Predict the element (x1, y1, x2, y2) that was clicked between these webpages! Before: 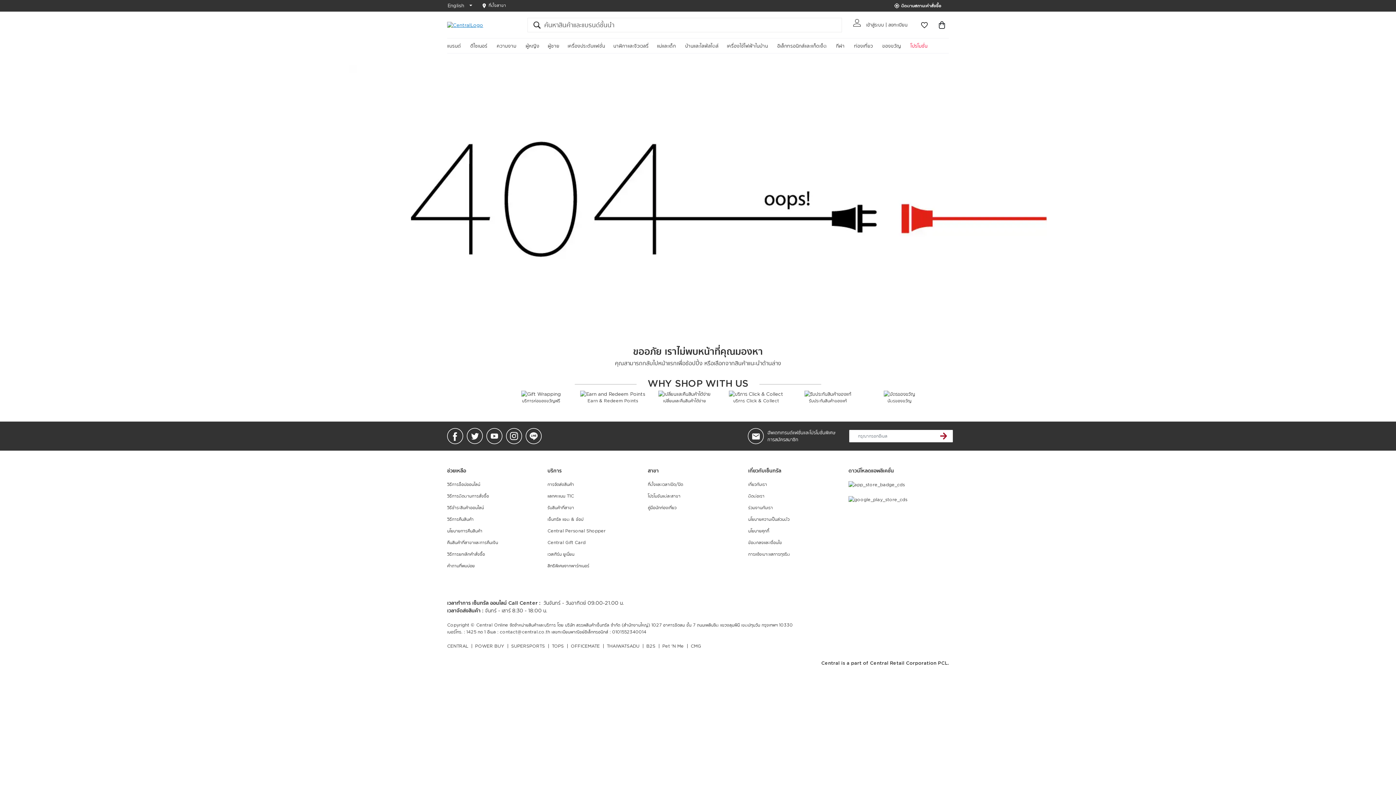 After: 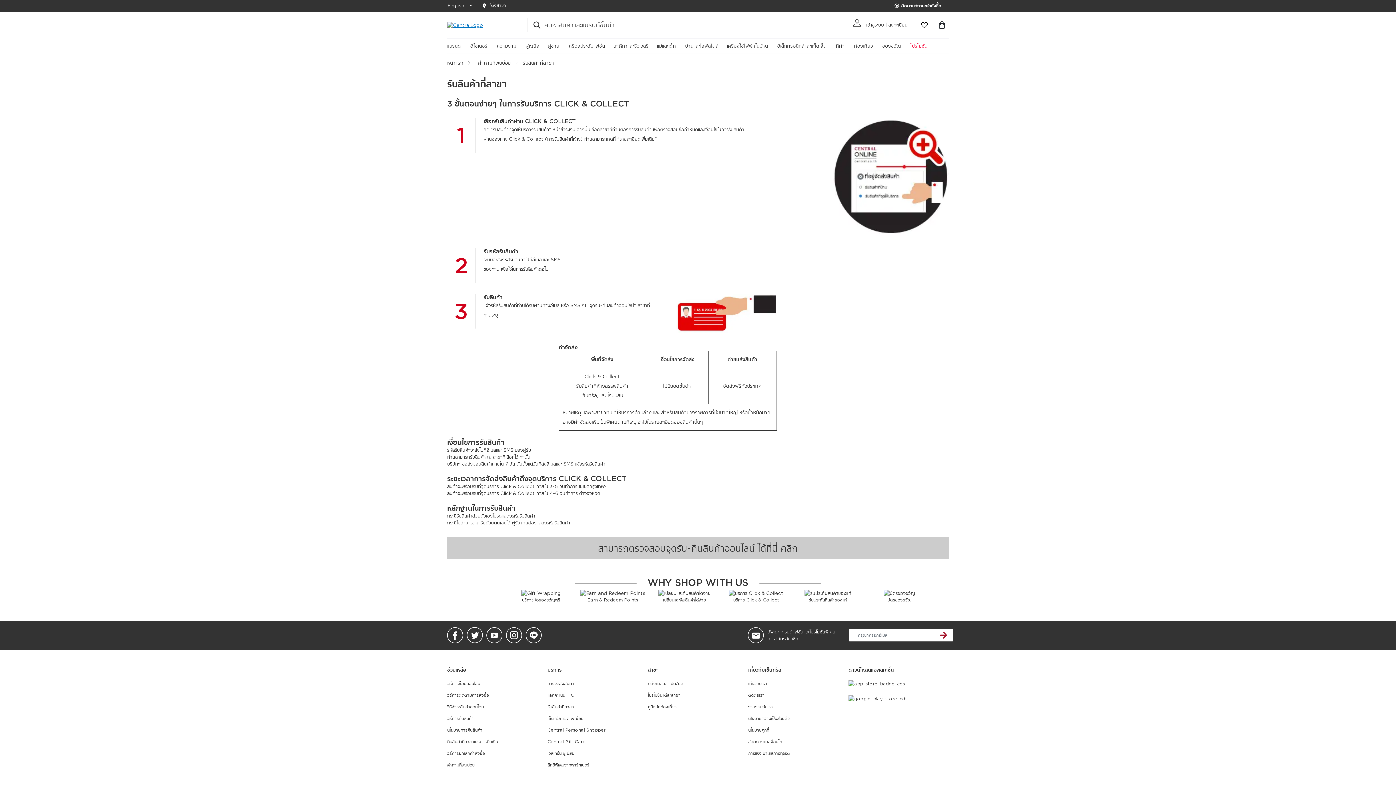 Action: bbox: (729, 391, 783, 396)